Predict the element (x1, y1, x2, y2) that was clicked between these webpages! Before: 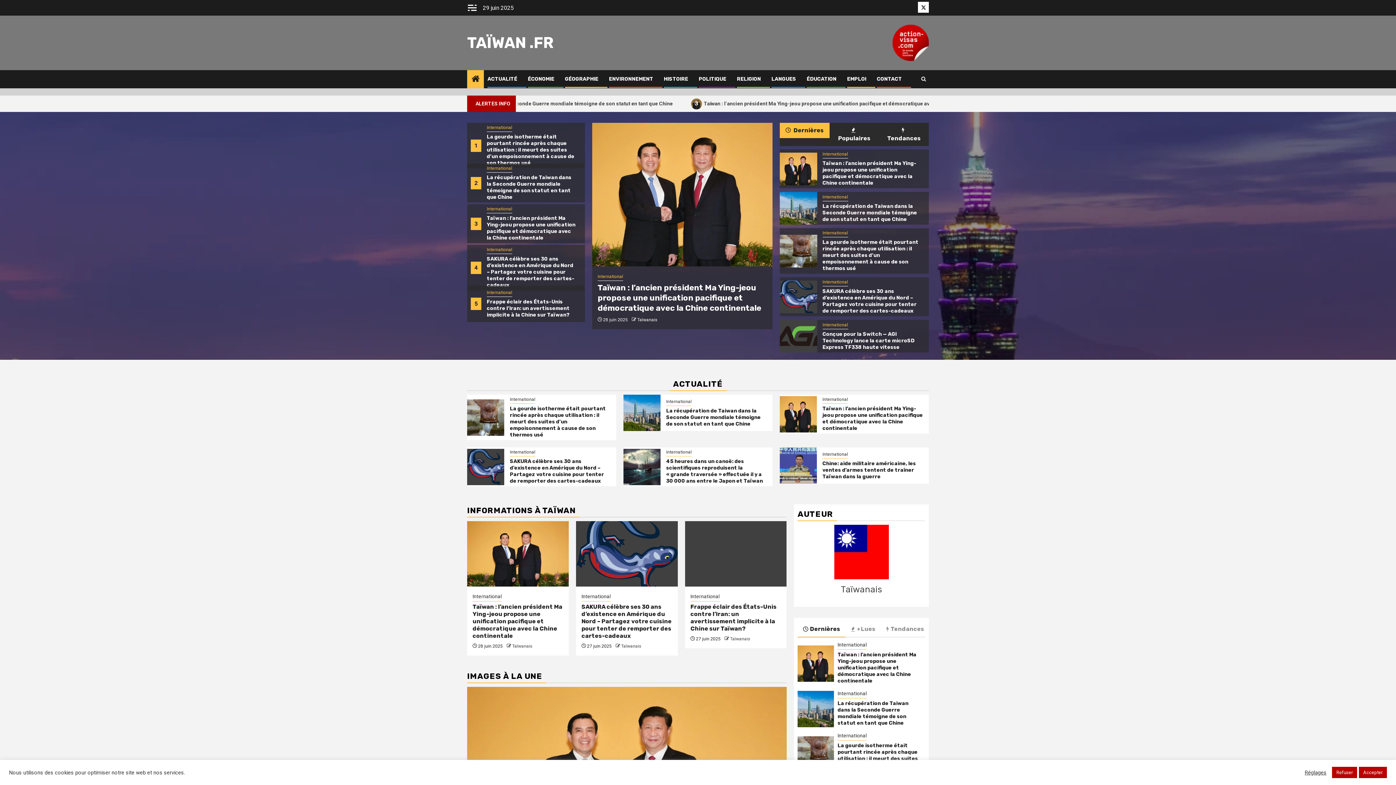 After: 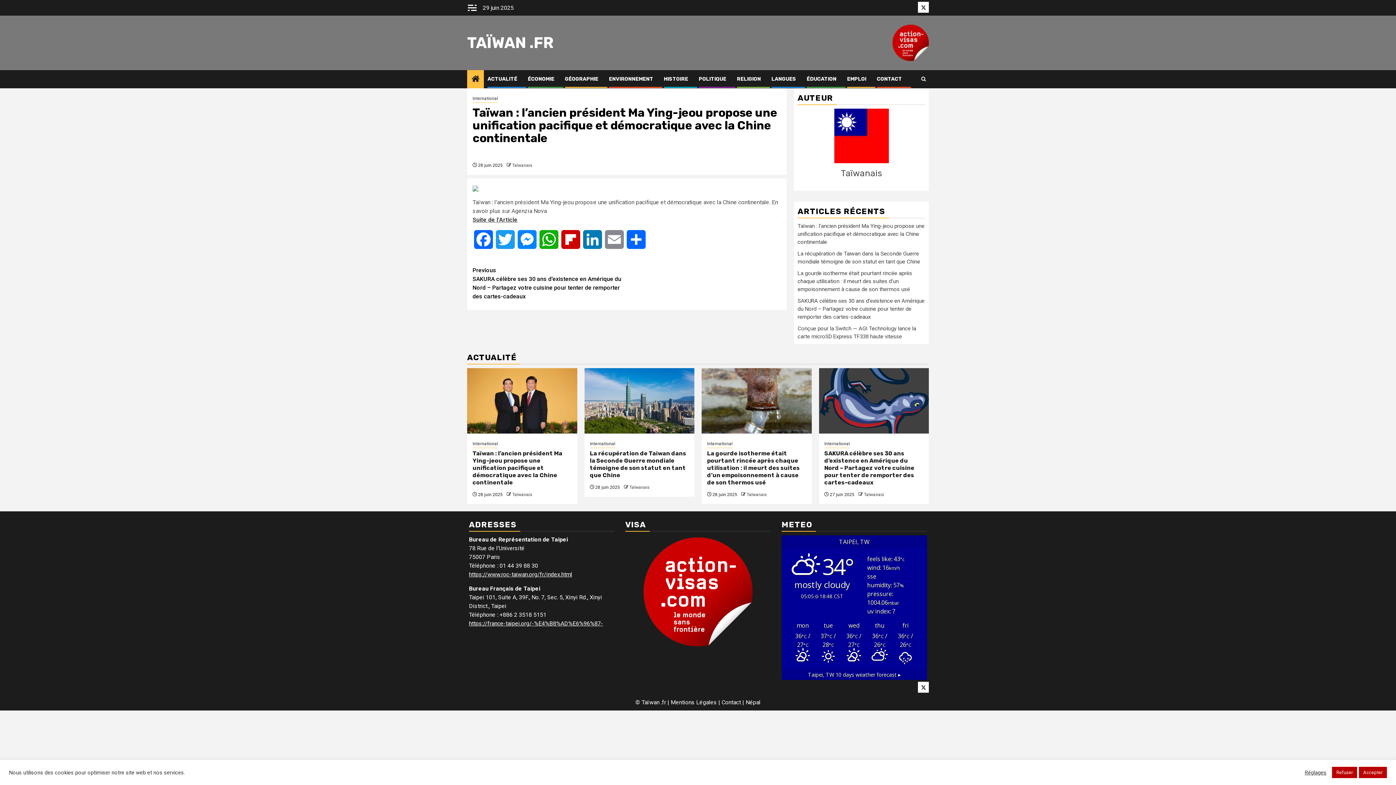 Action: bbox: (797, 645, 834, 682) label: Taïwan : l’ancien président Ma Ying-jeou propose une unification pacifique et démocratique avec la Chine continentale